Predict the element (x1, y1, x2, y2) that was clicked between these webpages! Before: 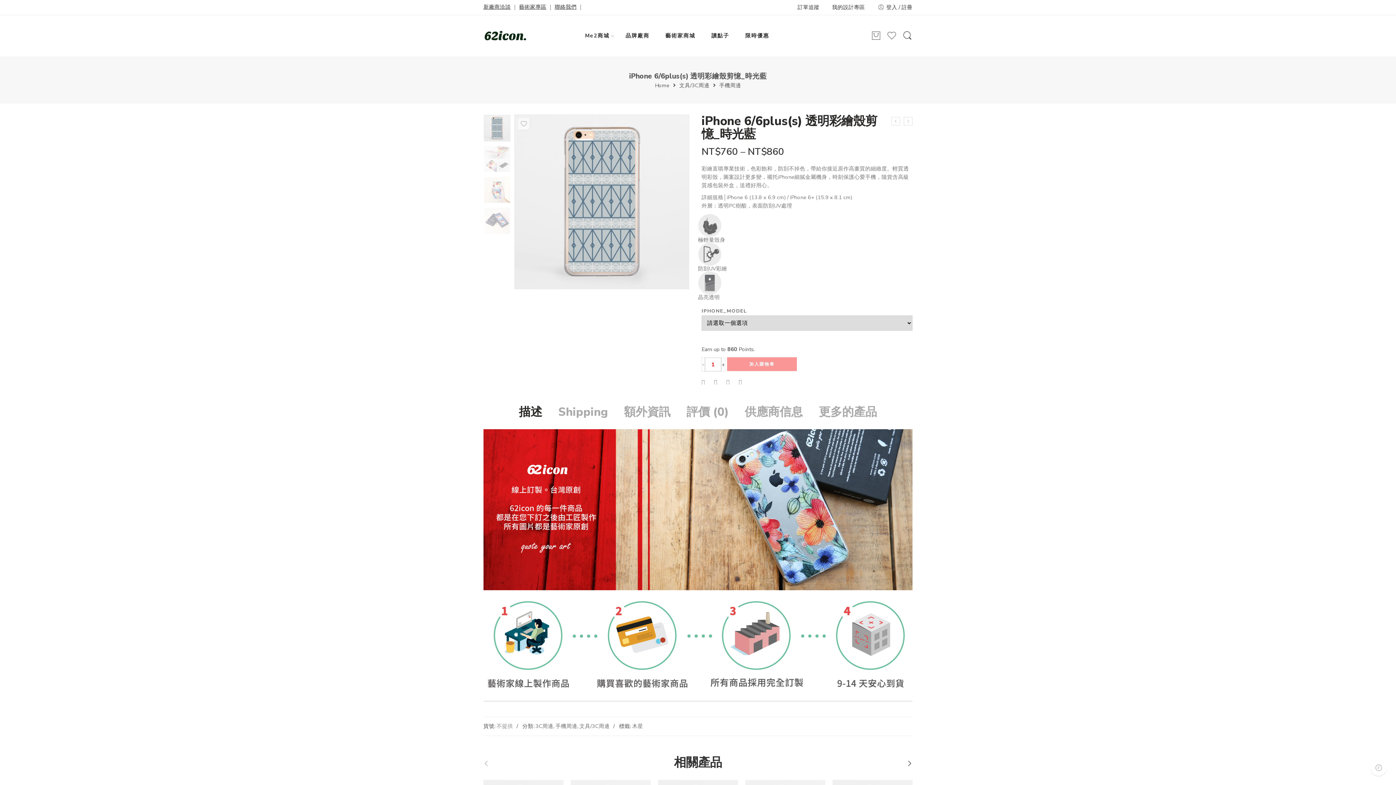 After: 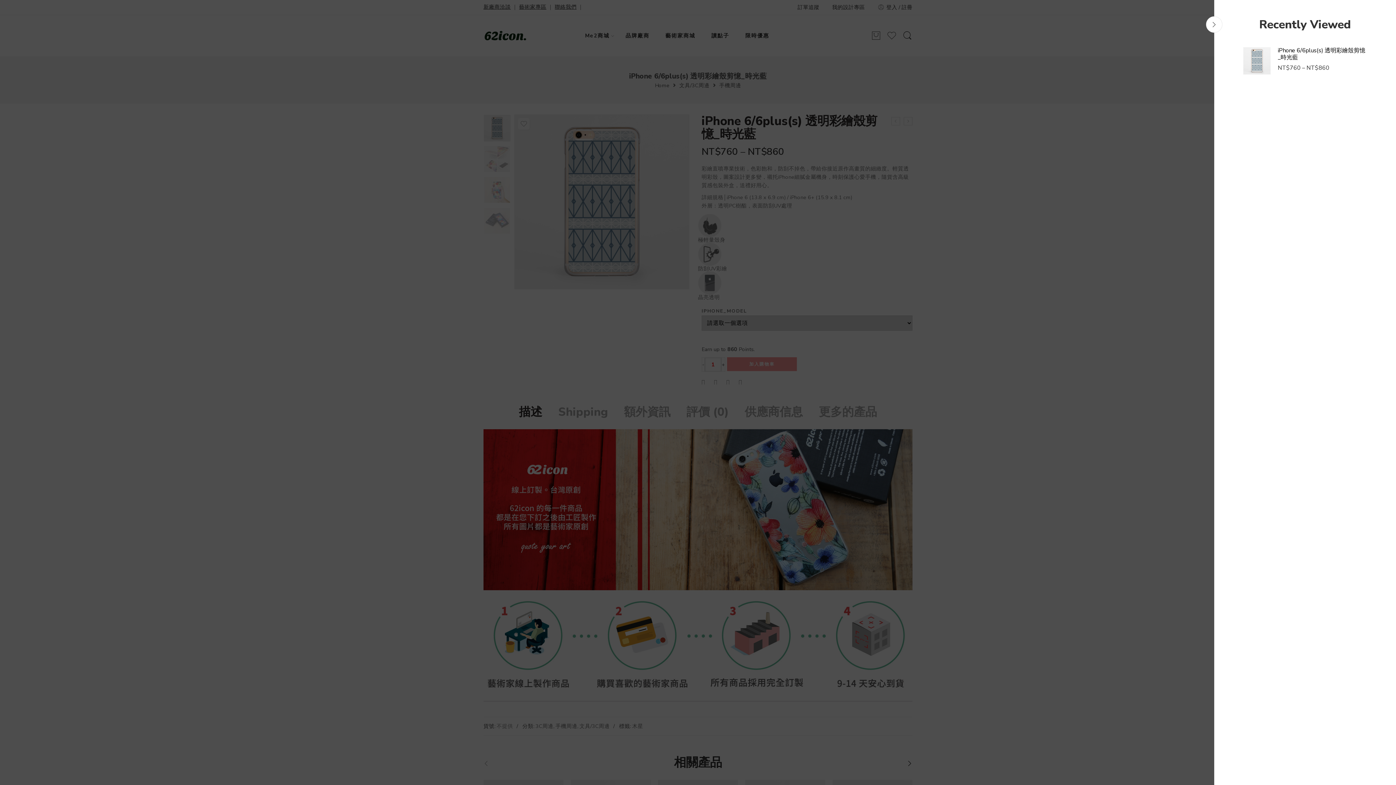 Action: bbox: (1370, 760, 1387, 776)